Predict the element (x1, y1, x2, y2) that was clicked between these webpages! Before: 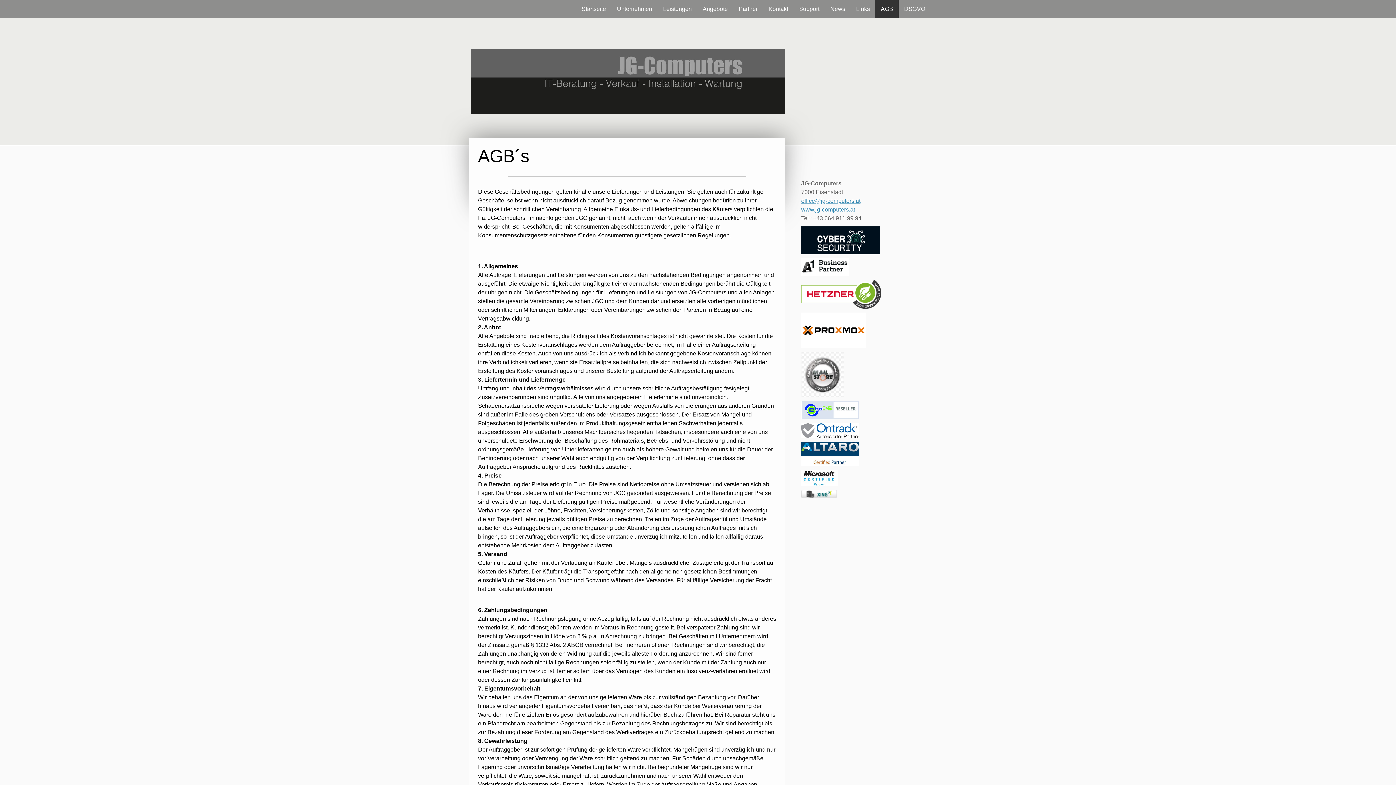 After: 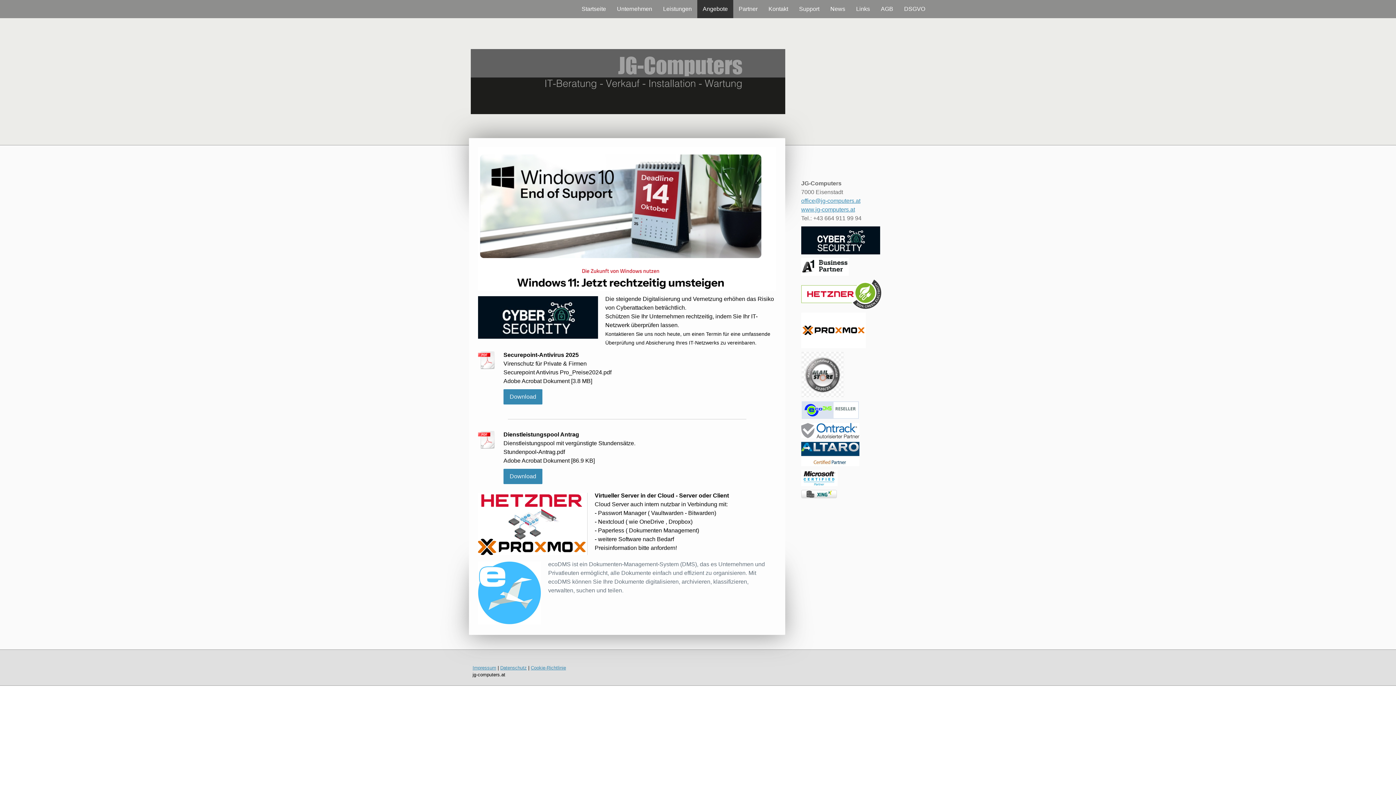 Action: bbox: (801, 227, 880, 233)